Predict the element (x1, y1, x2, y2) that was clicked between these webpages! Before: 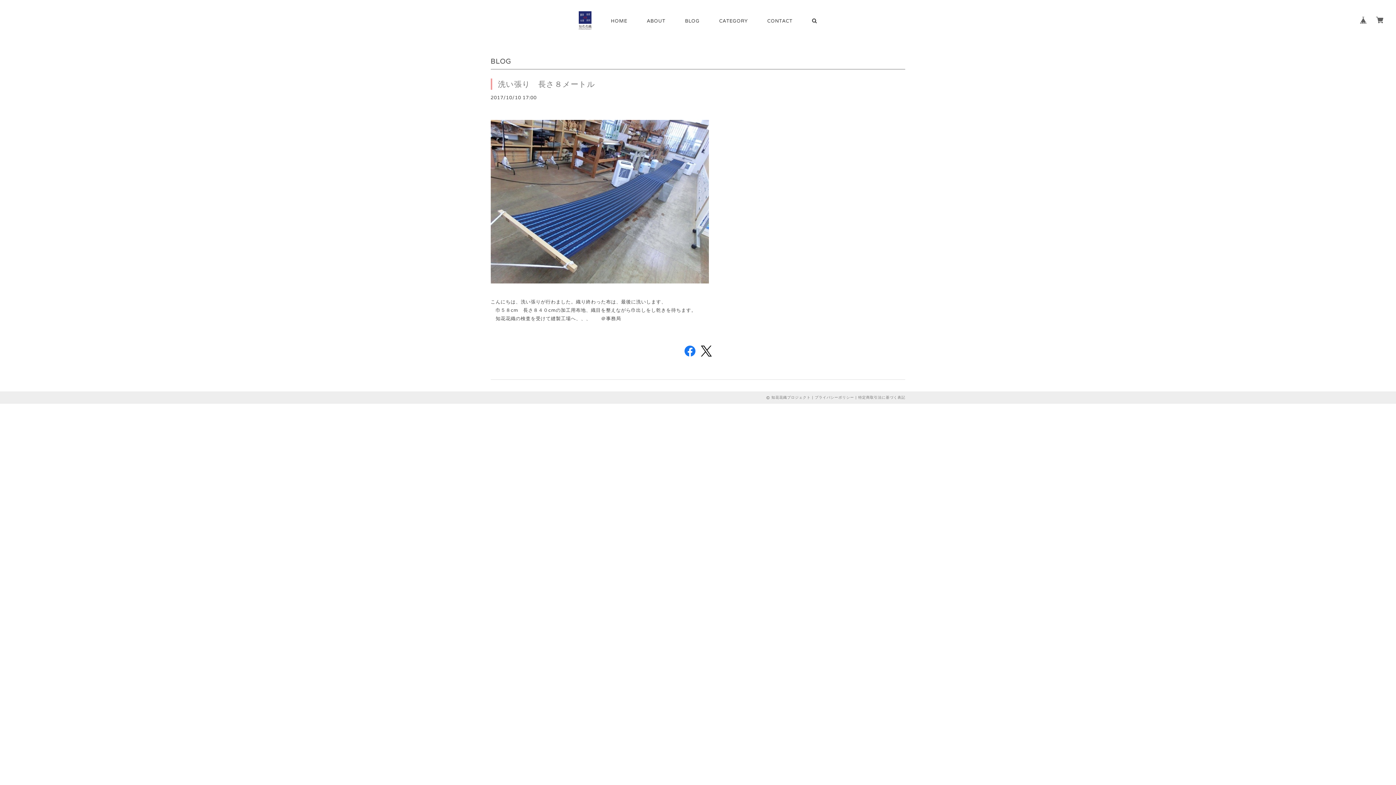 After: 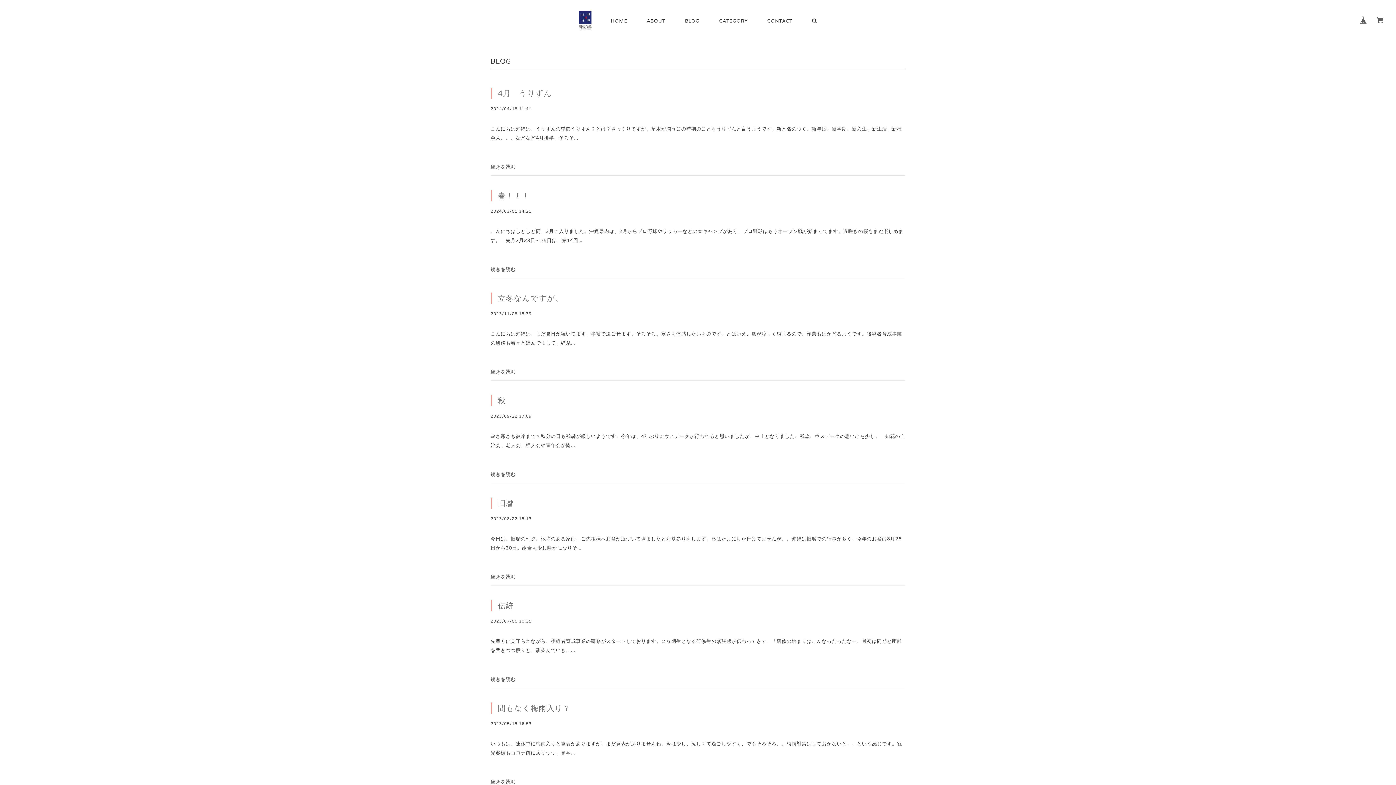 Action: bbox: (679, 8, 705, 33) label: BLOG